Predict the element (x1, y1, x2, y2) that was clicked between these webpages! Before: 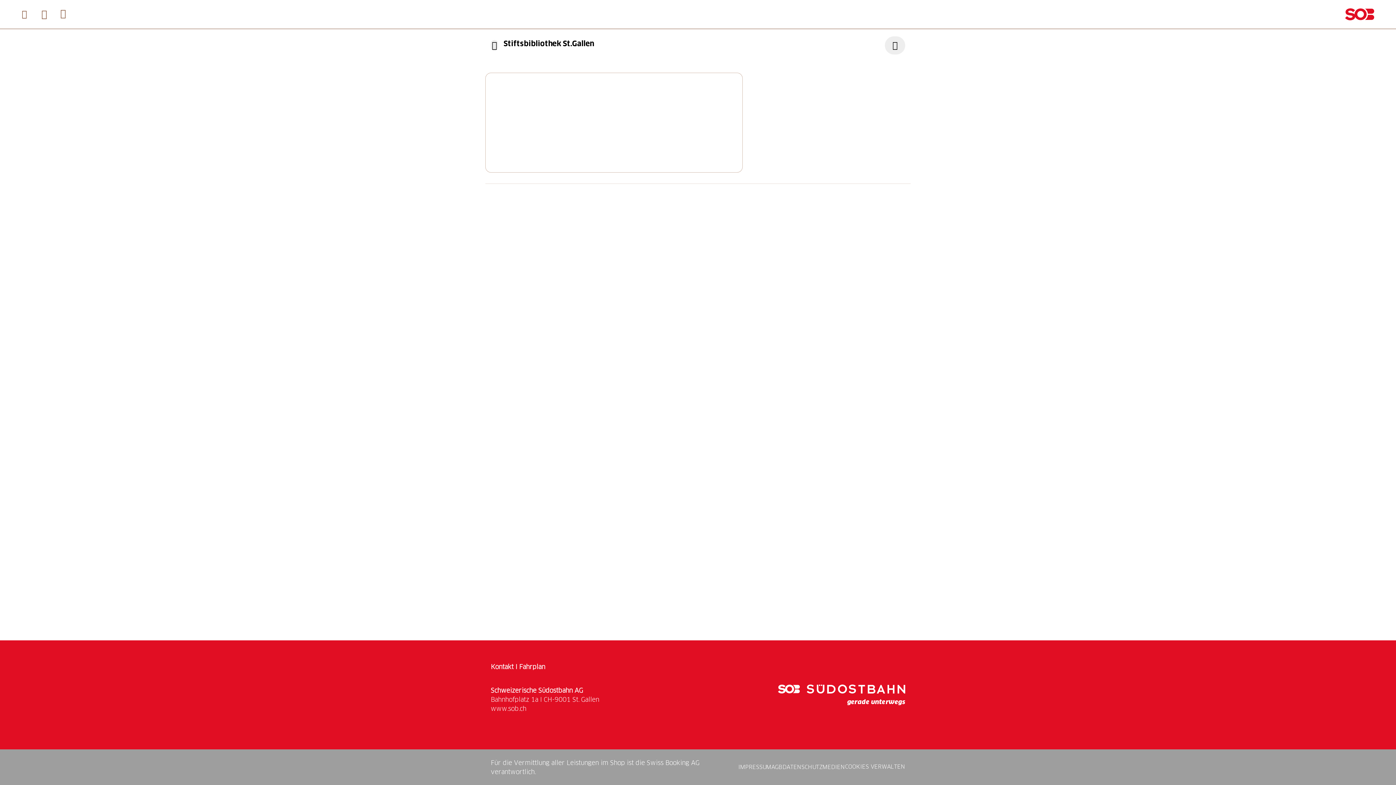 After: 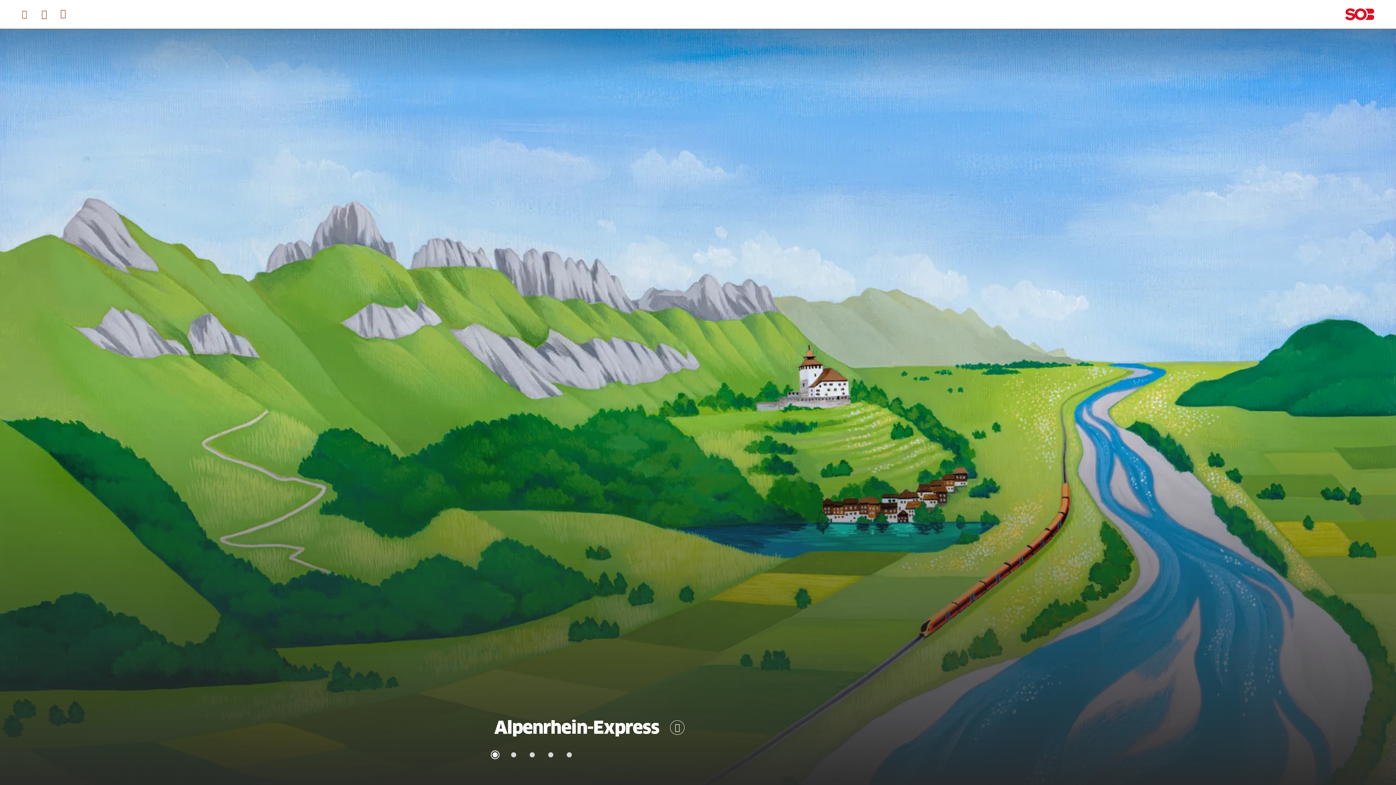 Action: bbox: (1345, 0, 1374, 28)